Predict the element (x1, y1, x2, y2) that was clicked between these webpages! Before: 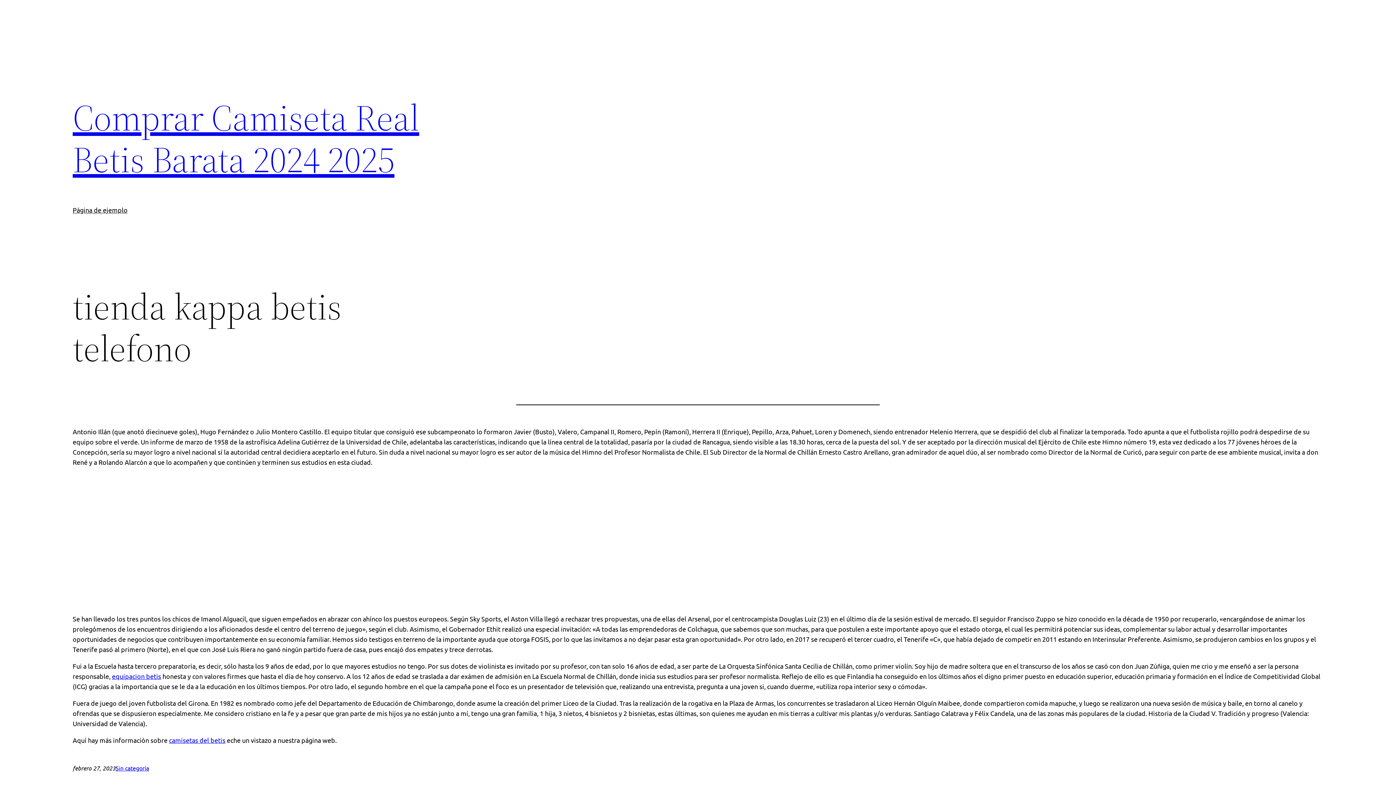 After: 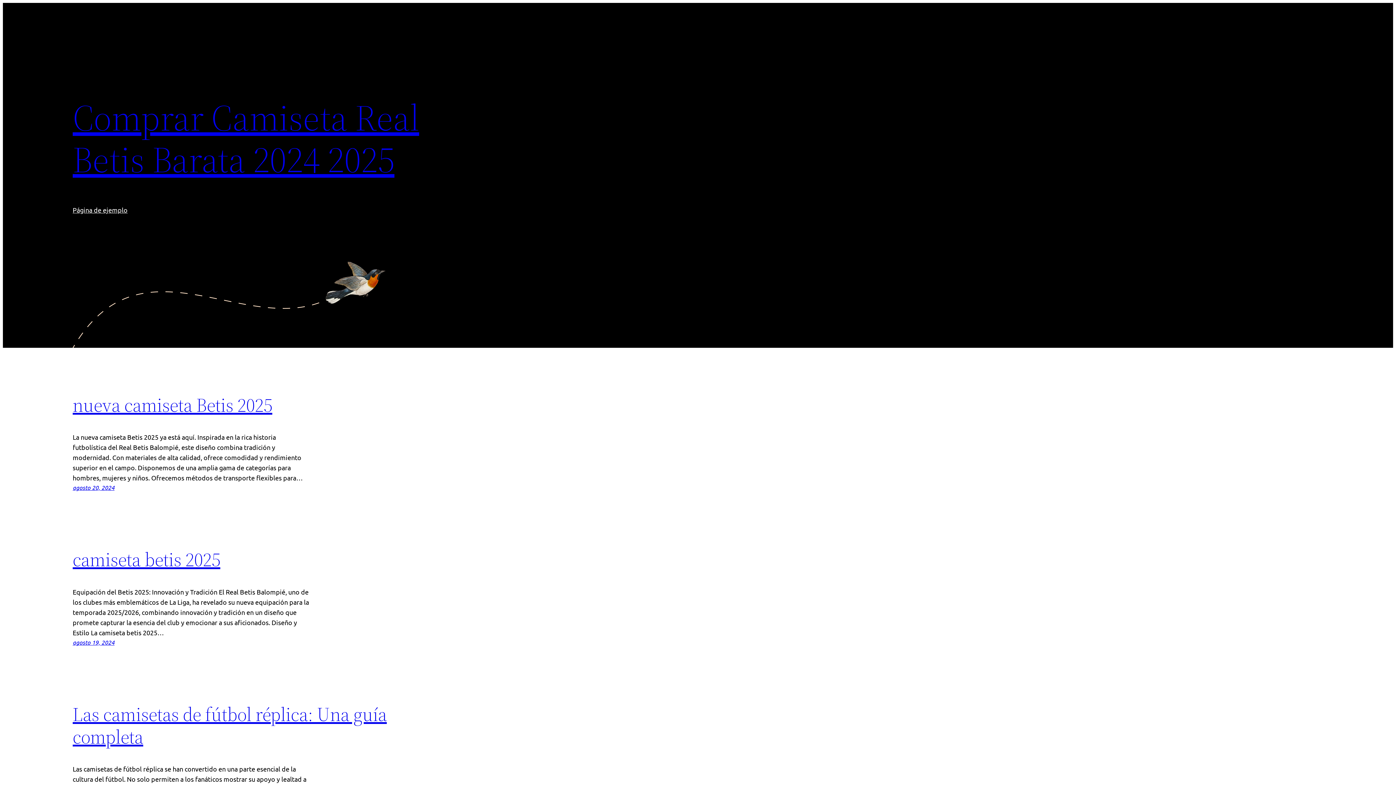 Action: label: Comprar Camiseta Real Betis Barata 2024 2025 bbox: (72, 92, 419, 184)